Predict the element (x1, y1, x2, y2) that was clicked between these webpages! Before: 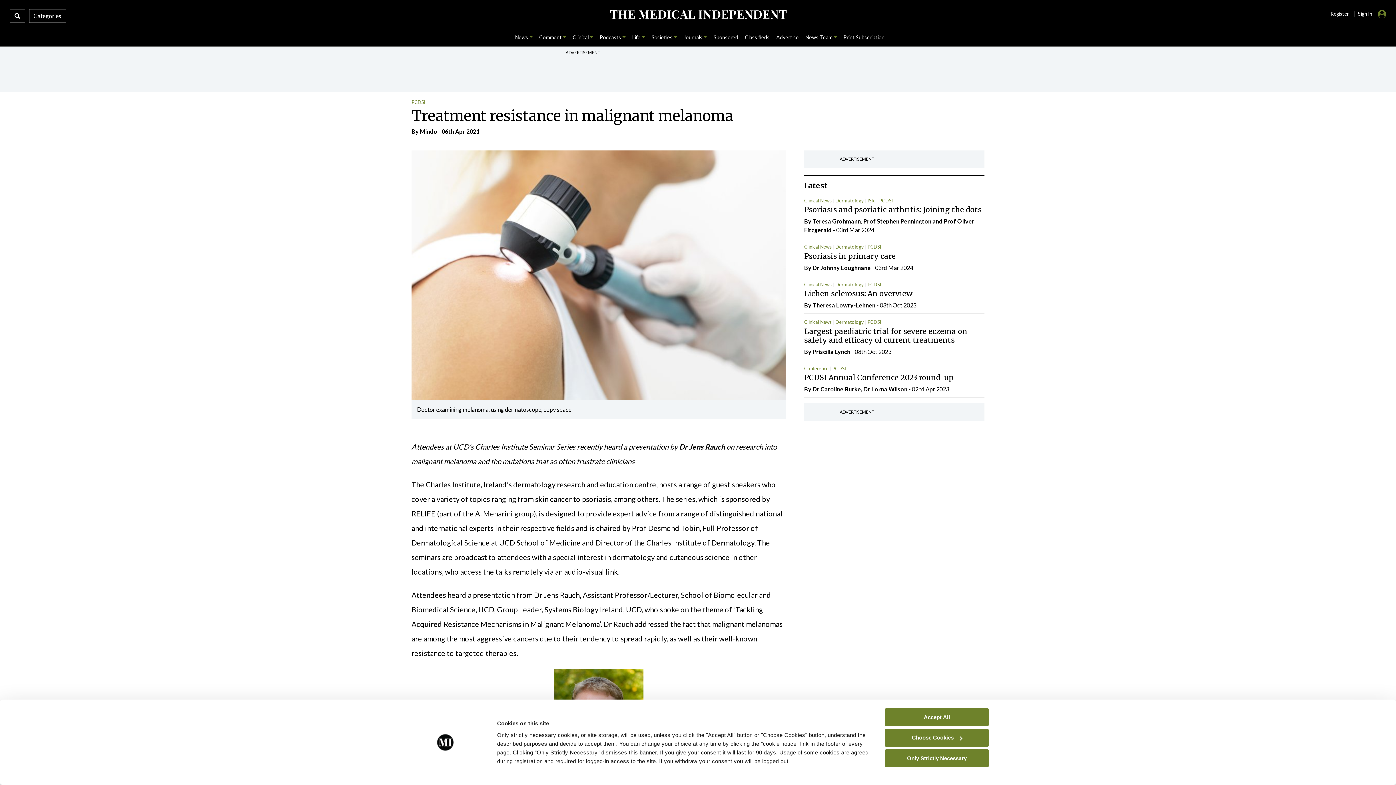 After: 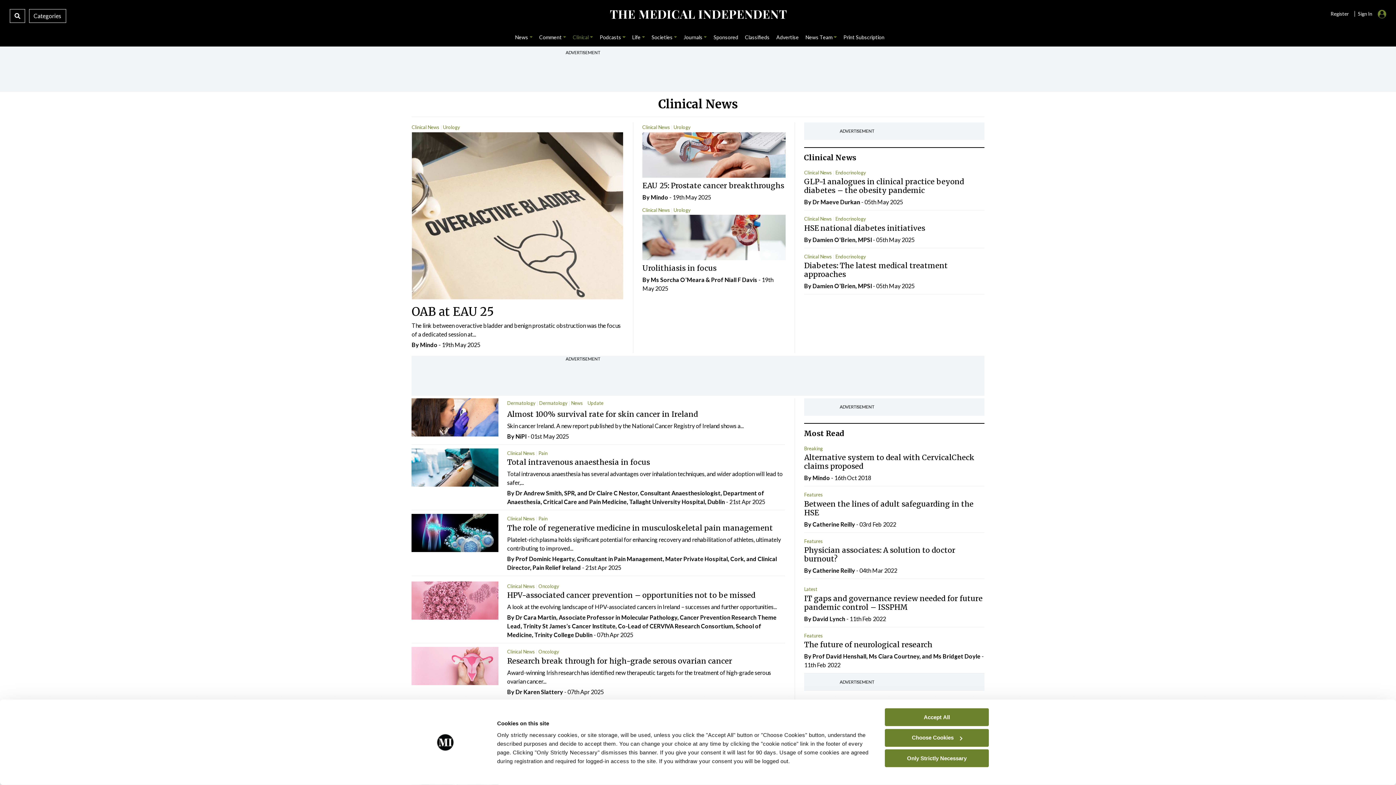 Action: label: Clinical News bbox: (804, 197, 832, 204)